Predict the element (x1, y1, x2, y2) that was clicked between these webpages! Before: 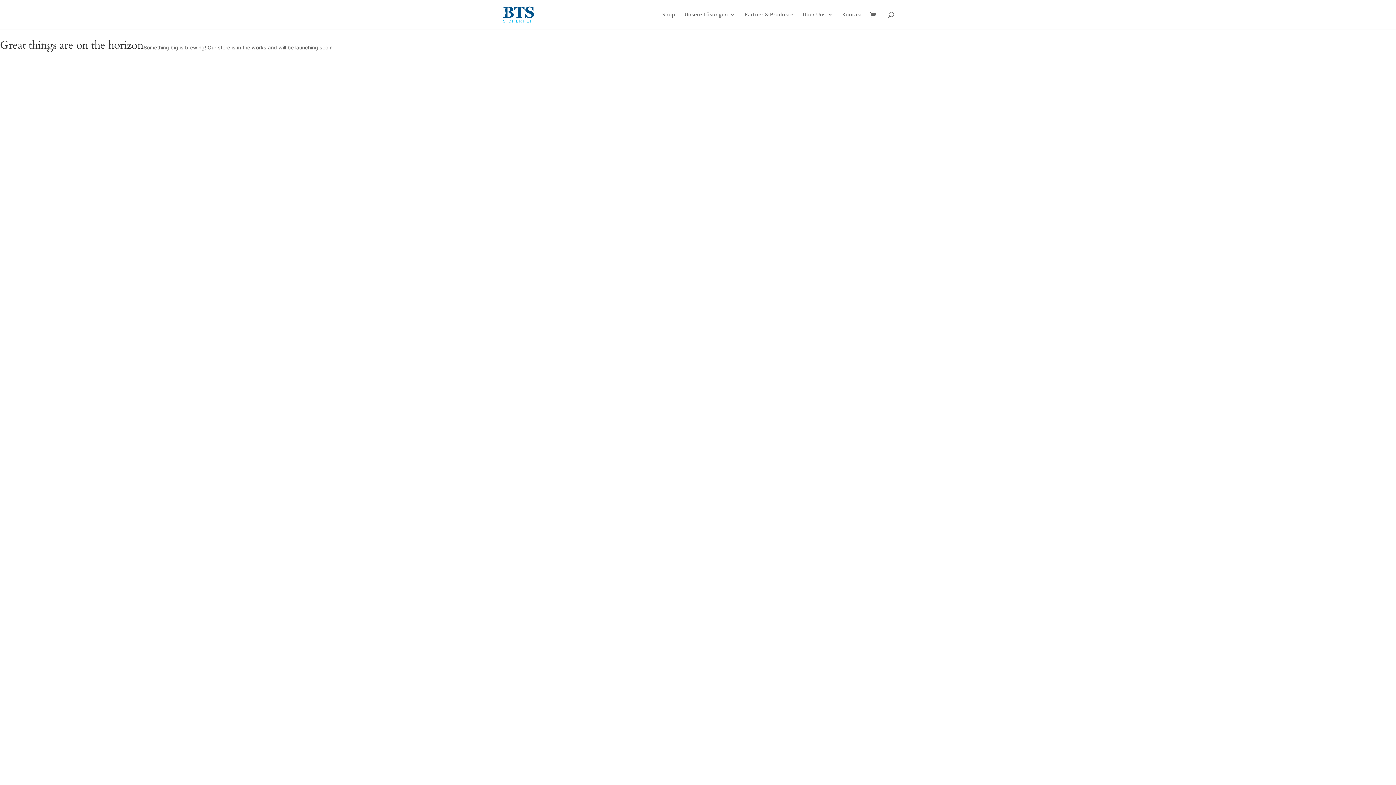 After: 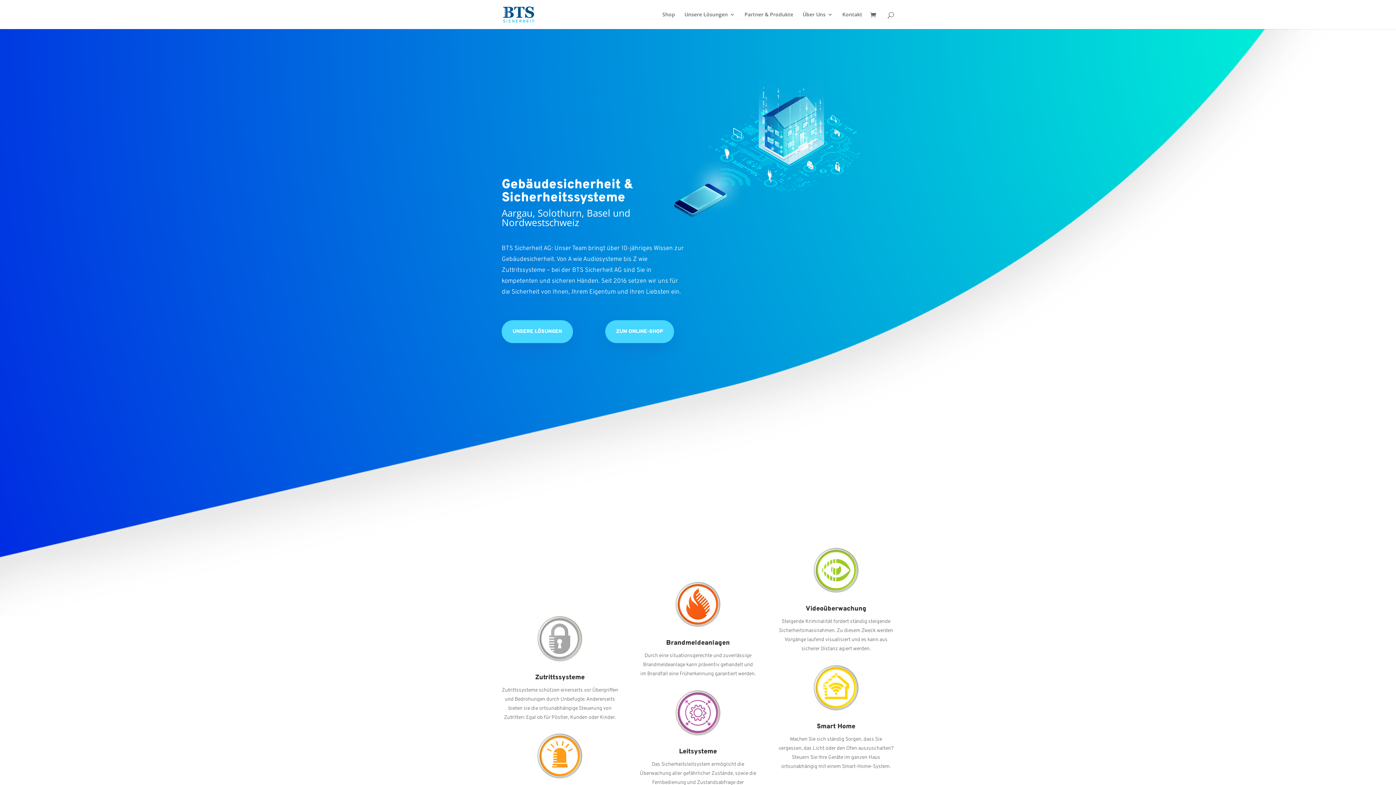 Action: bbox: (503, 10, 534, 17)